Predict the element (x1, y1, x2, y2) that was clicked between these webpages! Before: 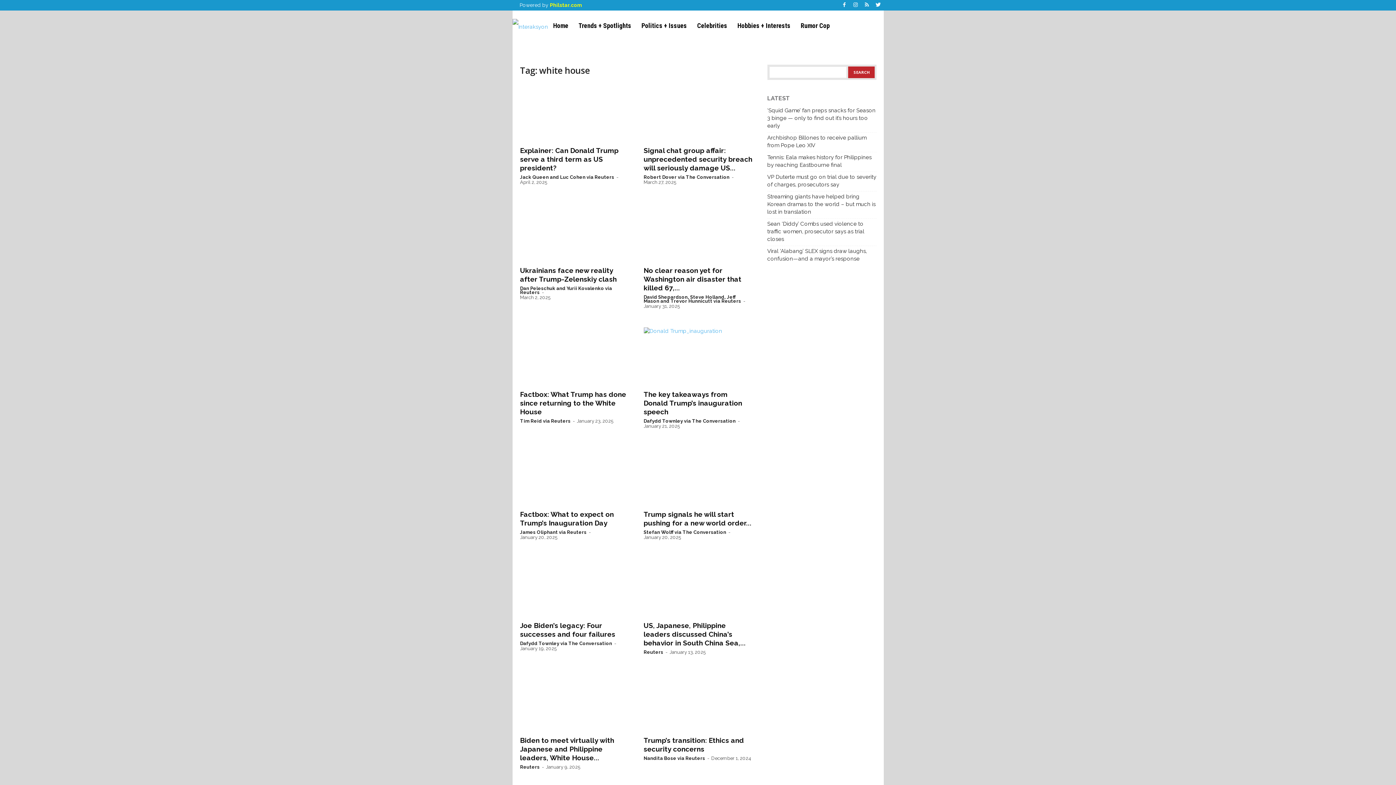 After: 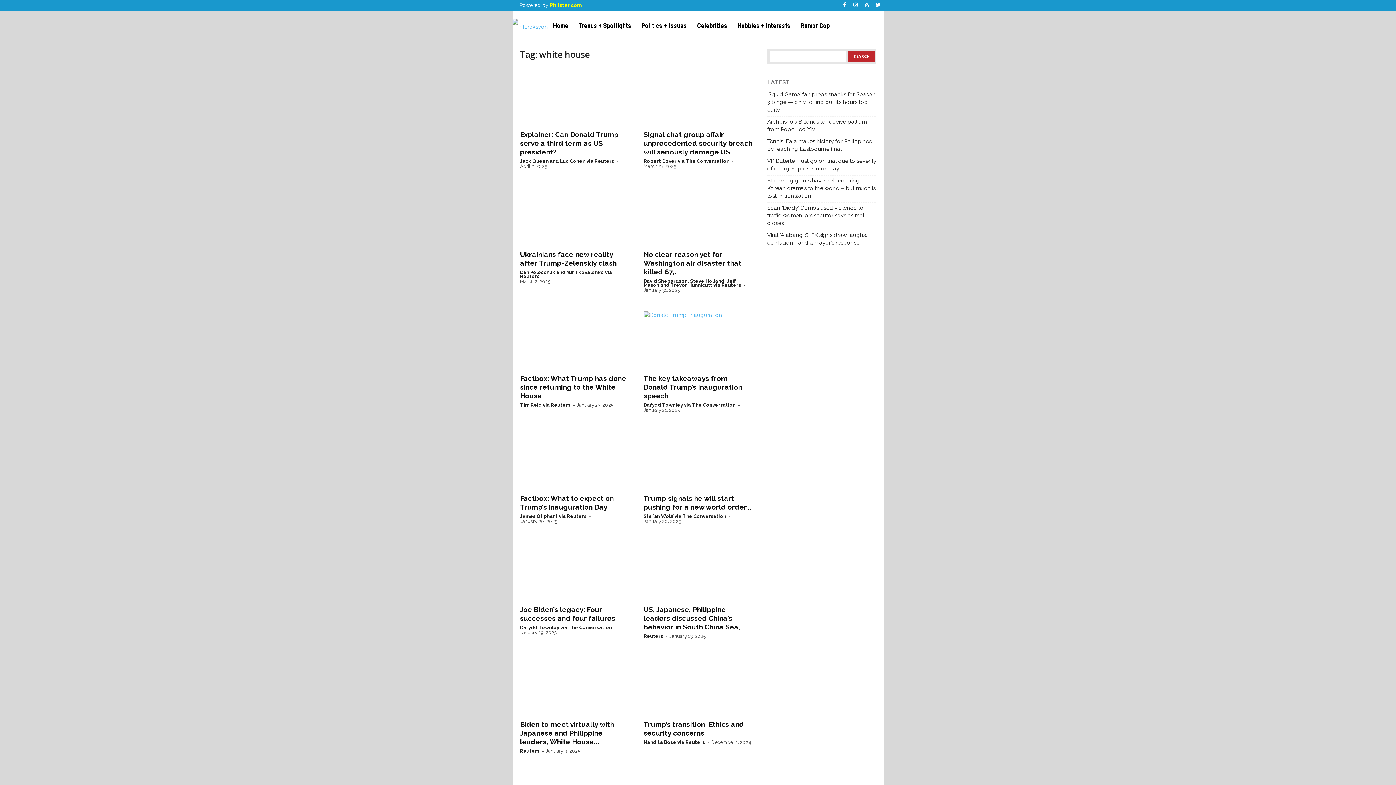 Action: label: Robert Dover via The Conversation bbox: (643, 174, 729, 180)